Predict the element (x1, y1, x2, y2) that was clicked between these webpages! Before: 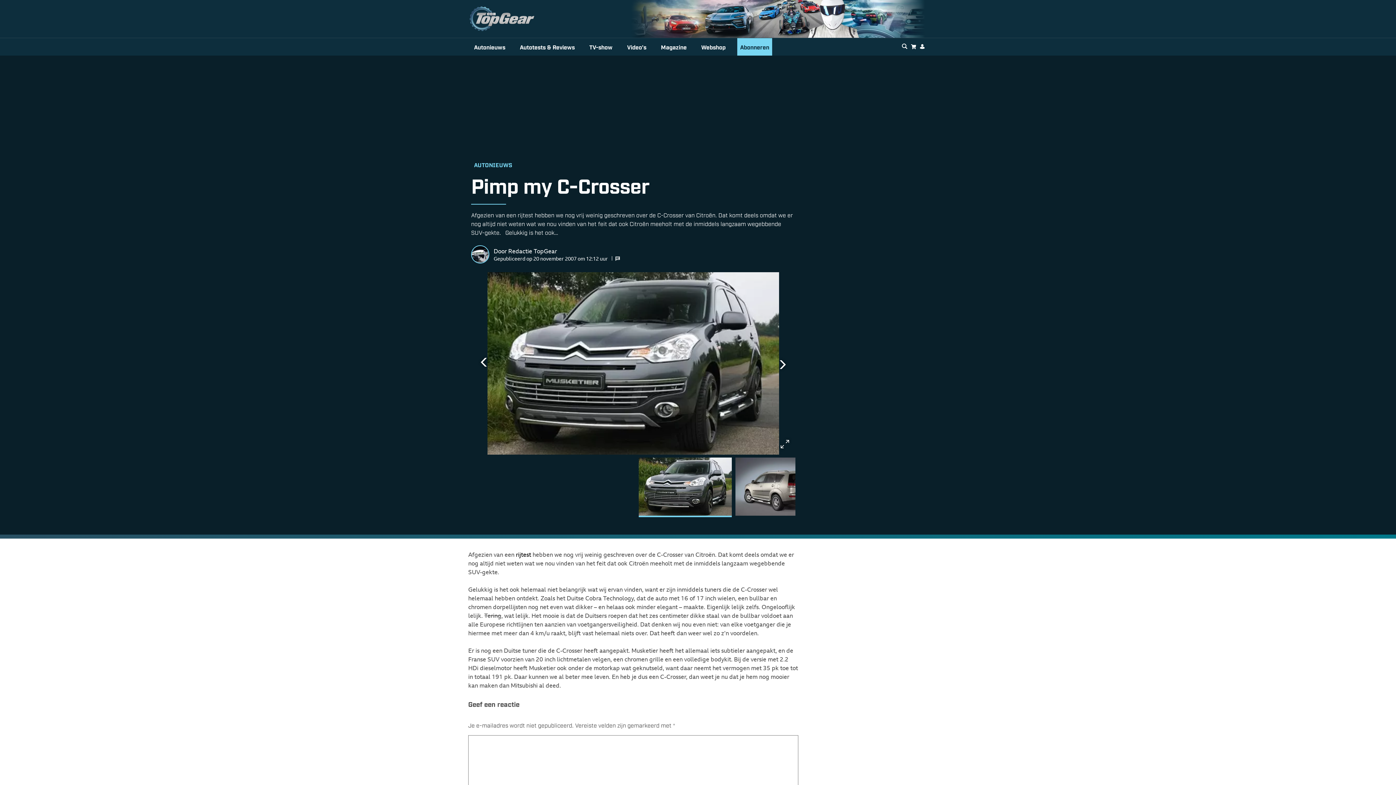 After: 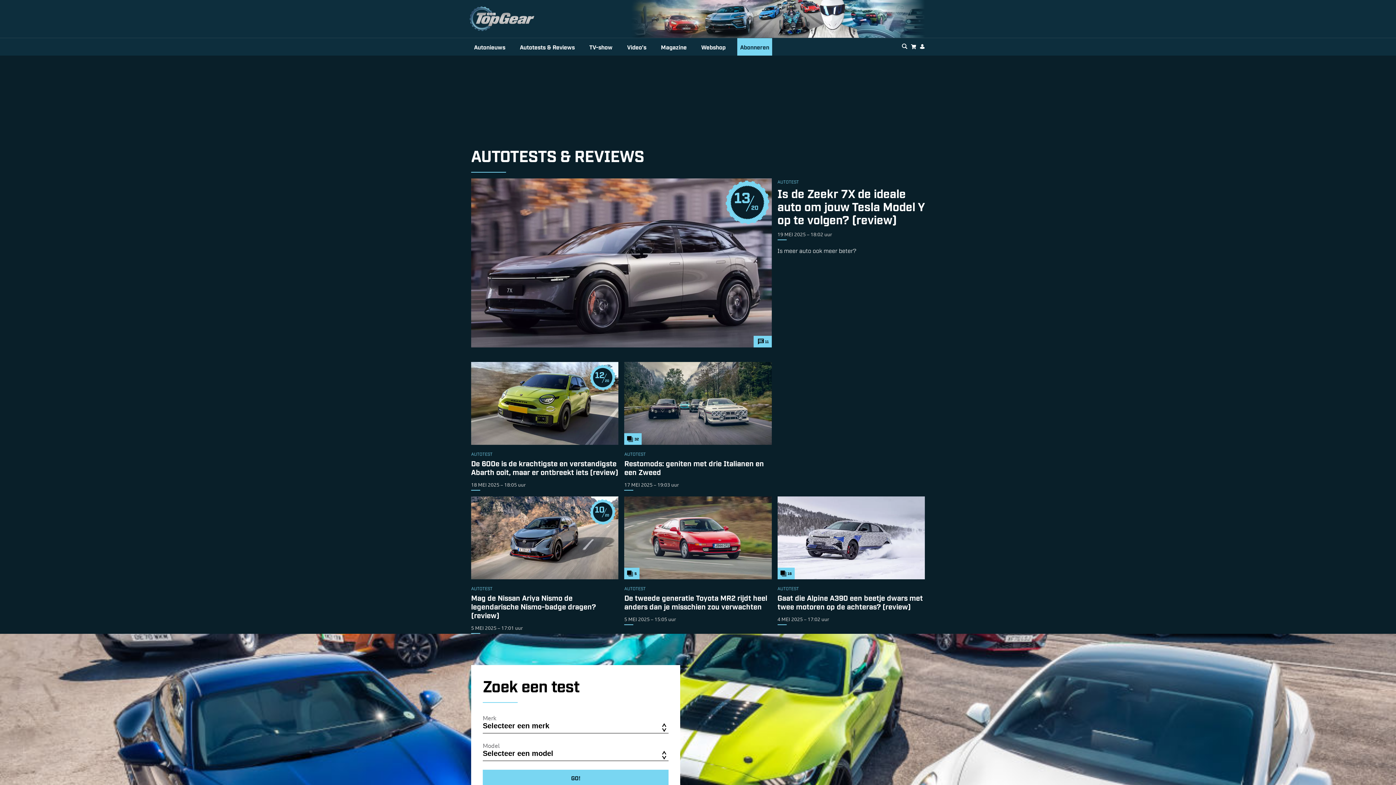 Action: bbox: (517, 38, 577, 55) label: Autotests & Reviews